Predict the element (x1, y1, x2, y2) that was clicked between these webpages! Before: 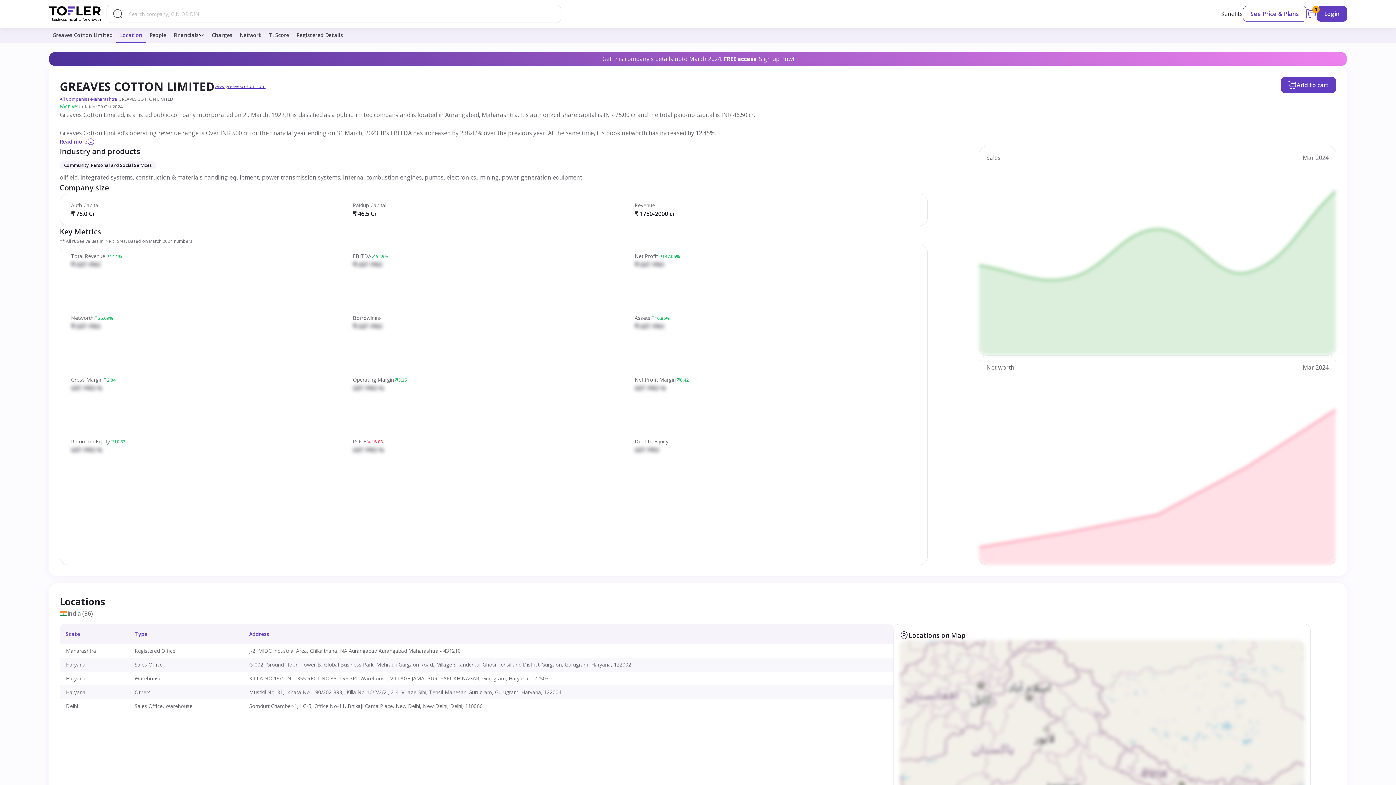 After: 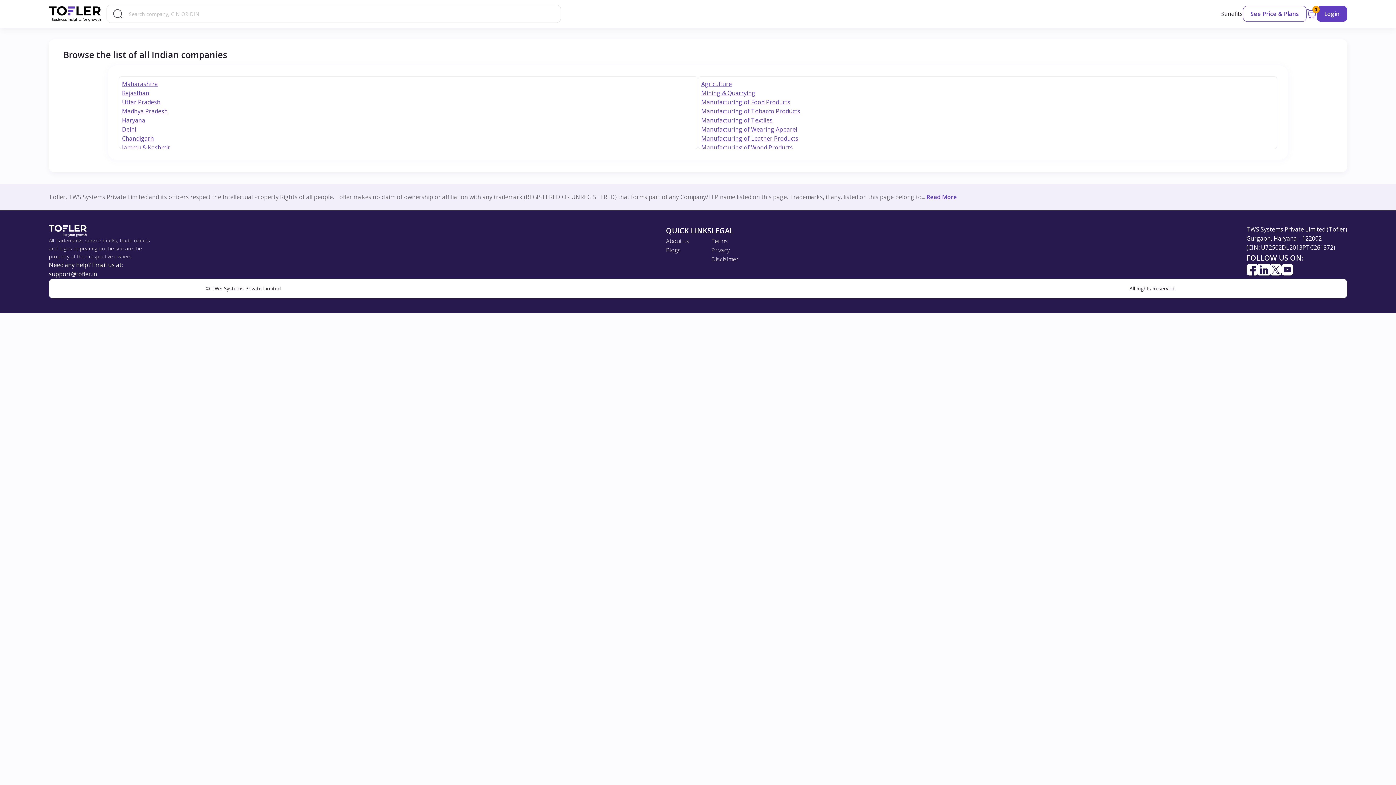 Action: label: All Companies bbox: (59, 96, 89, 102)